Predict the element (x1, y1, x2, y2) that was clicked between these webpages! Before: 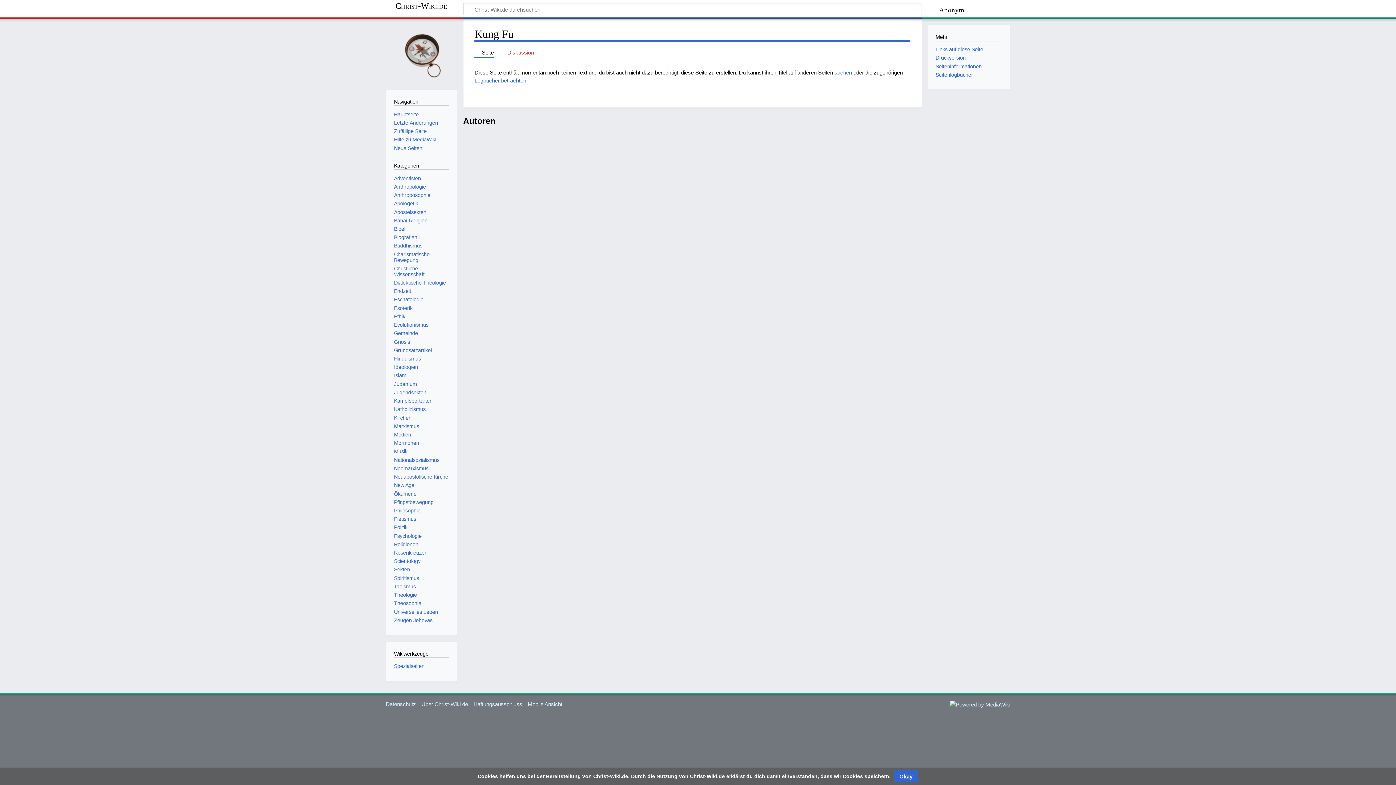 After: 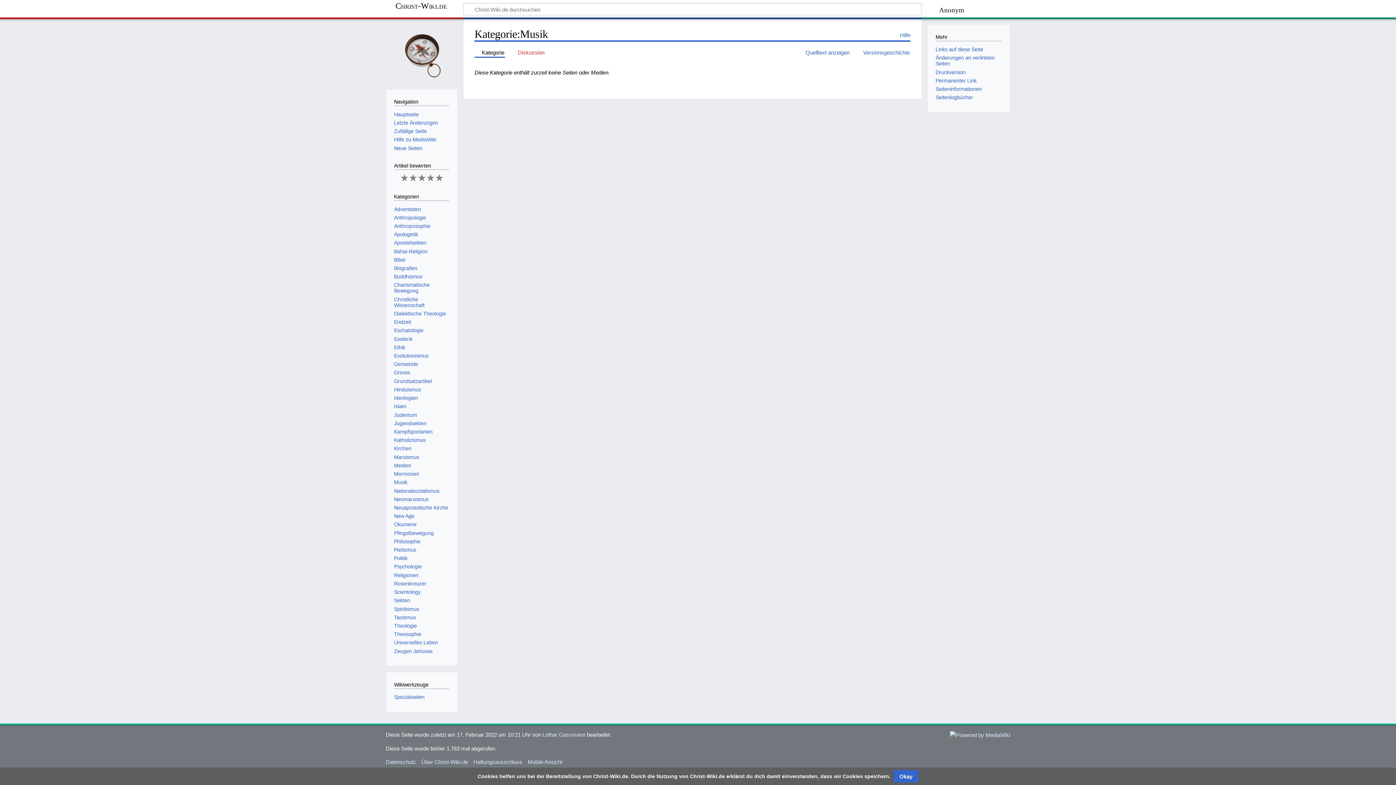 Action: label: Musik bbox: (394, 448, 407, 454)